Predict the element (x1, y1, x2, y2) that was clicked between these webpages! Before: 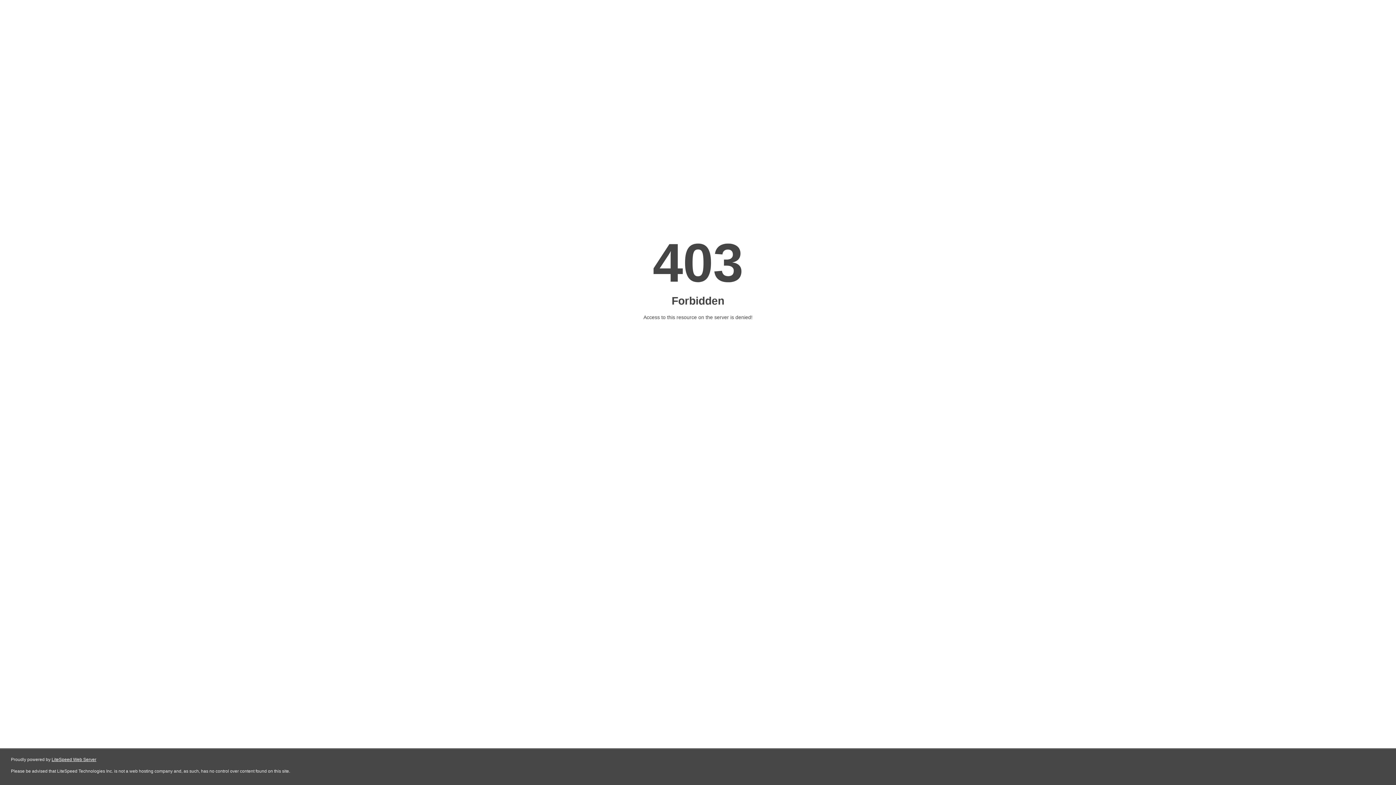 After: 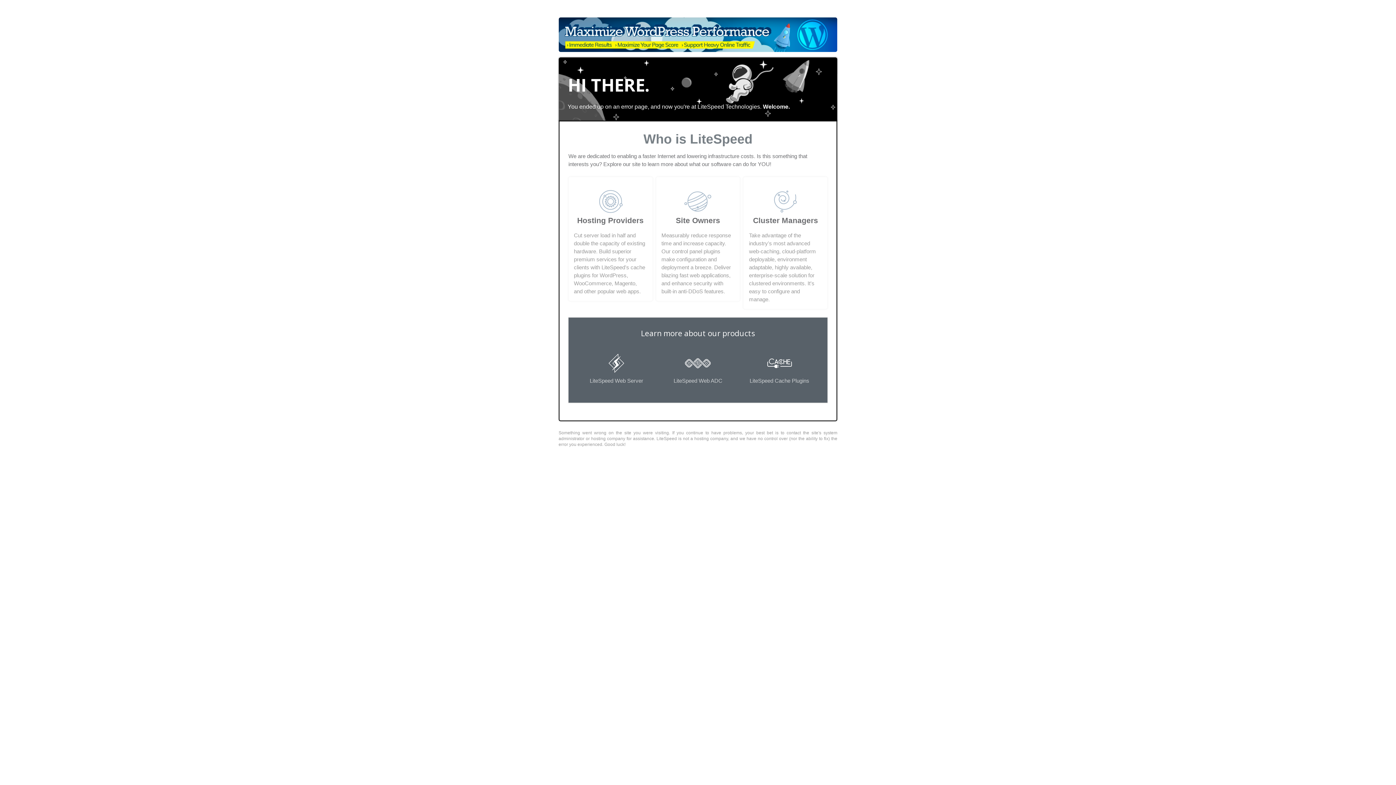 Action: bbox: (51, 757, 96, 762) label: LiteSpeed Web Server